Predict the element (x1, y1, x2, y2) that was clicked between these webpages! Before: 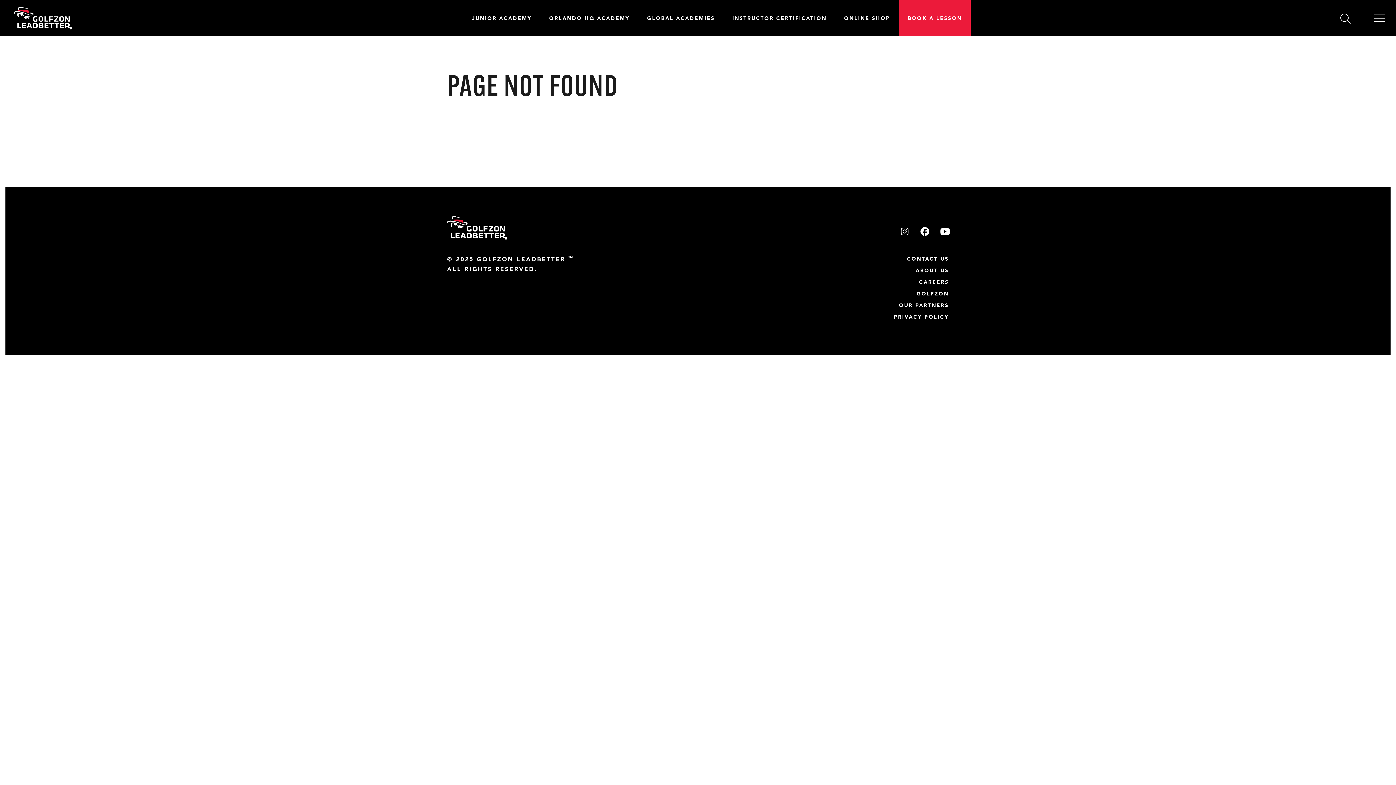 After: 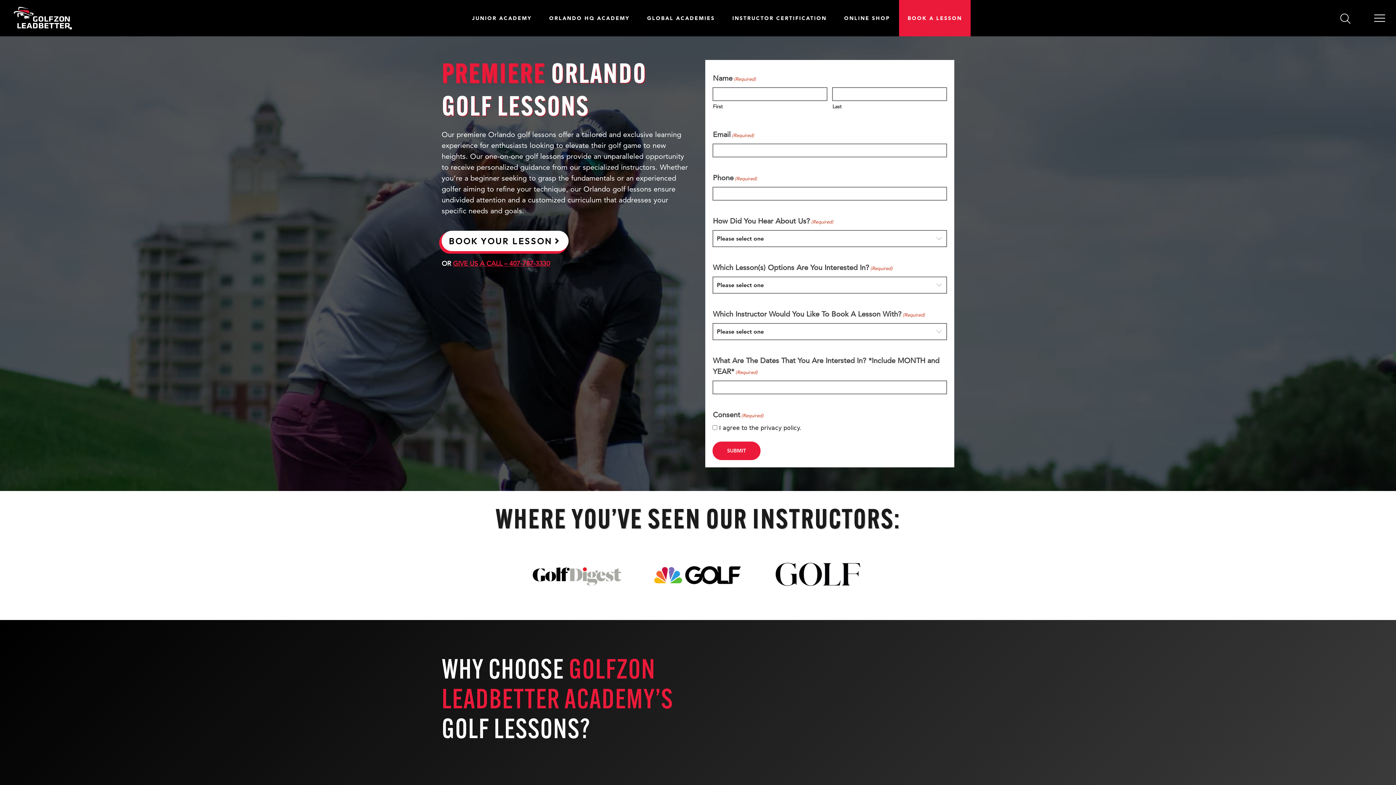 Action: bbox: (899, 0, 971, 36) label: BOOK A LESSON